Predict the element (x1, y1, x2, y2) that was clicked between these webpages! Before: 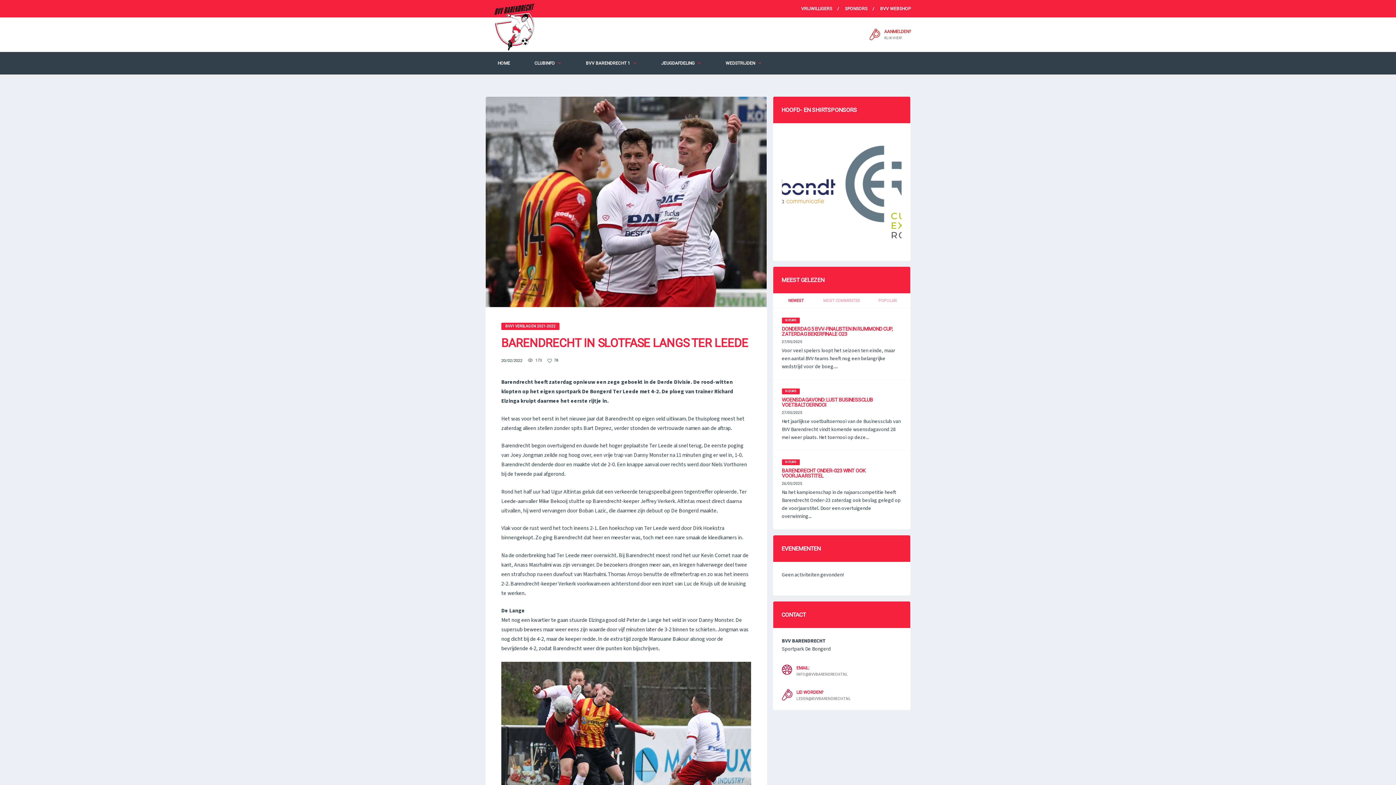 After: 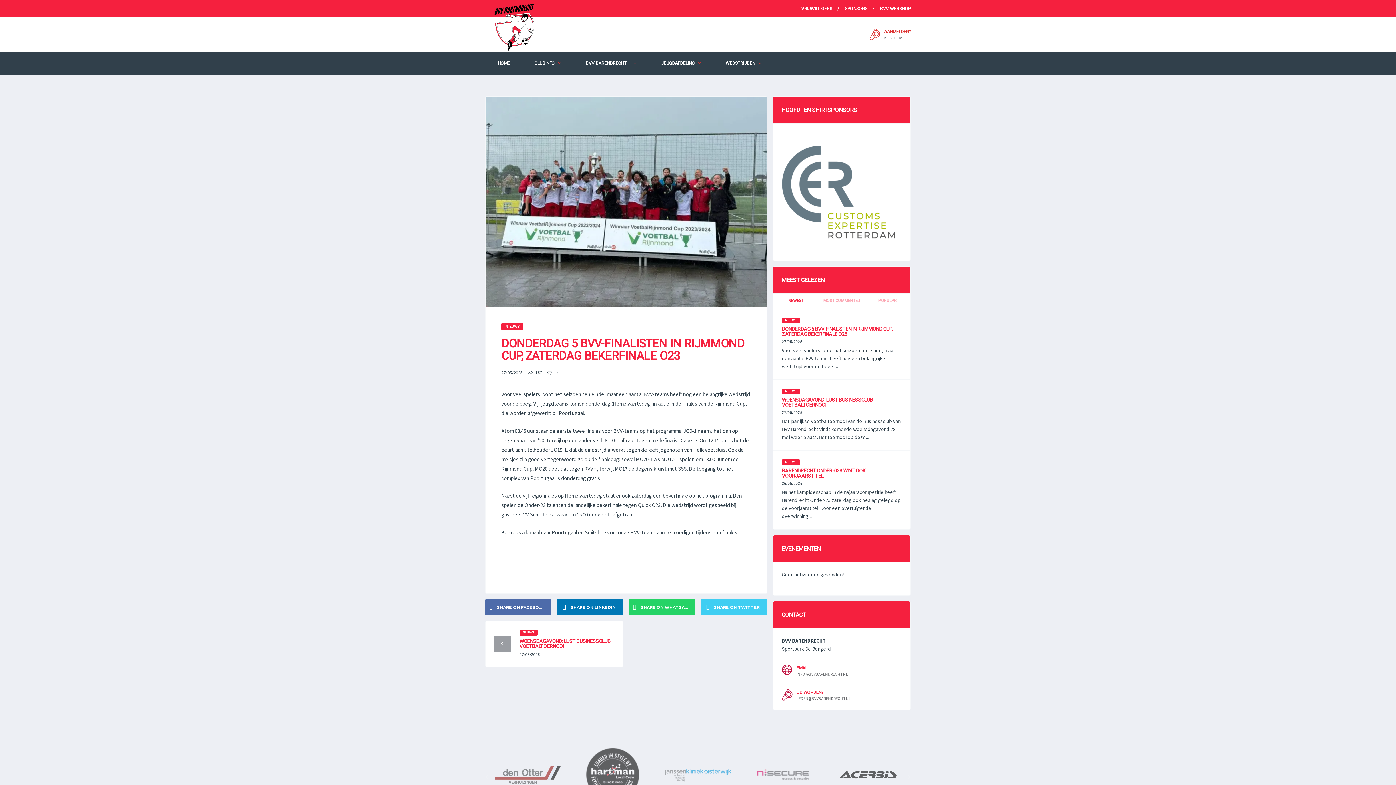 Action: bbox: (782, 326, 892, 337) label: DONDERDAG 5 BVV-FINALISTEN IN RIJMMOND CUP, ZATERDAG BEKERFINALE O23